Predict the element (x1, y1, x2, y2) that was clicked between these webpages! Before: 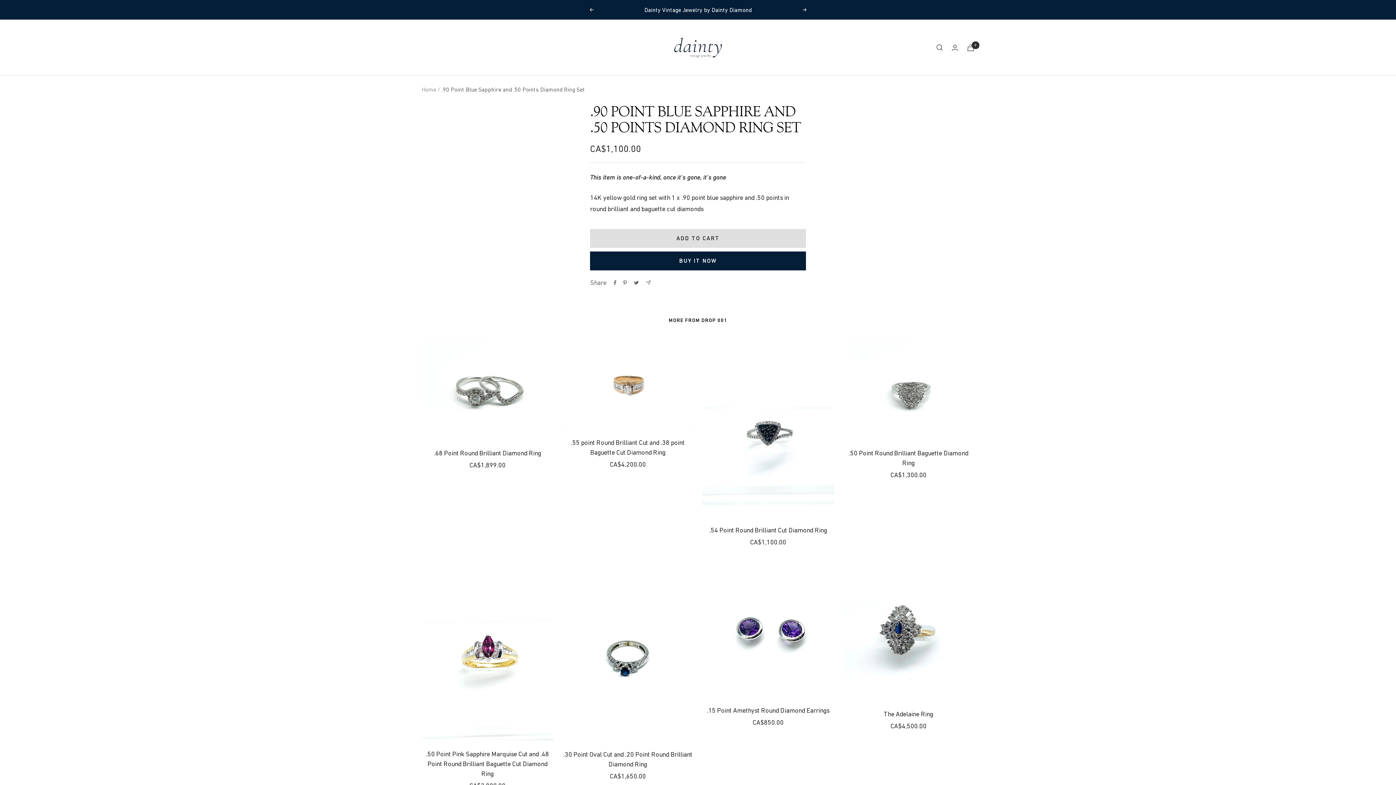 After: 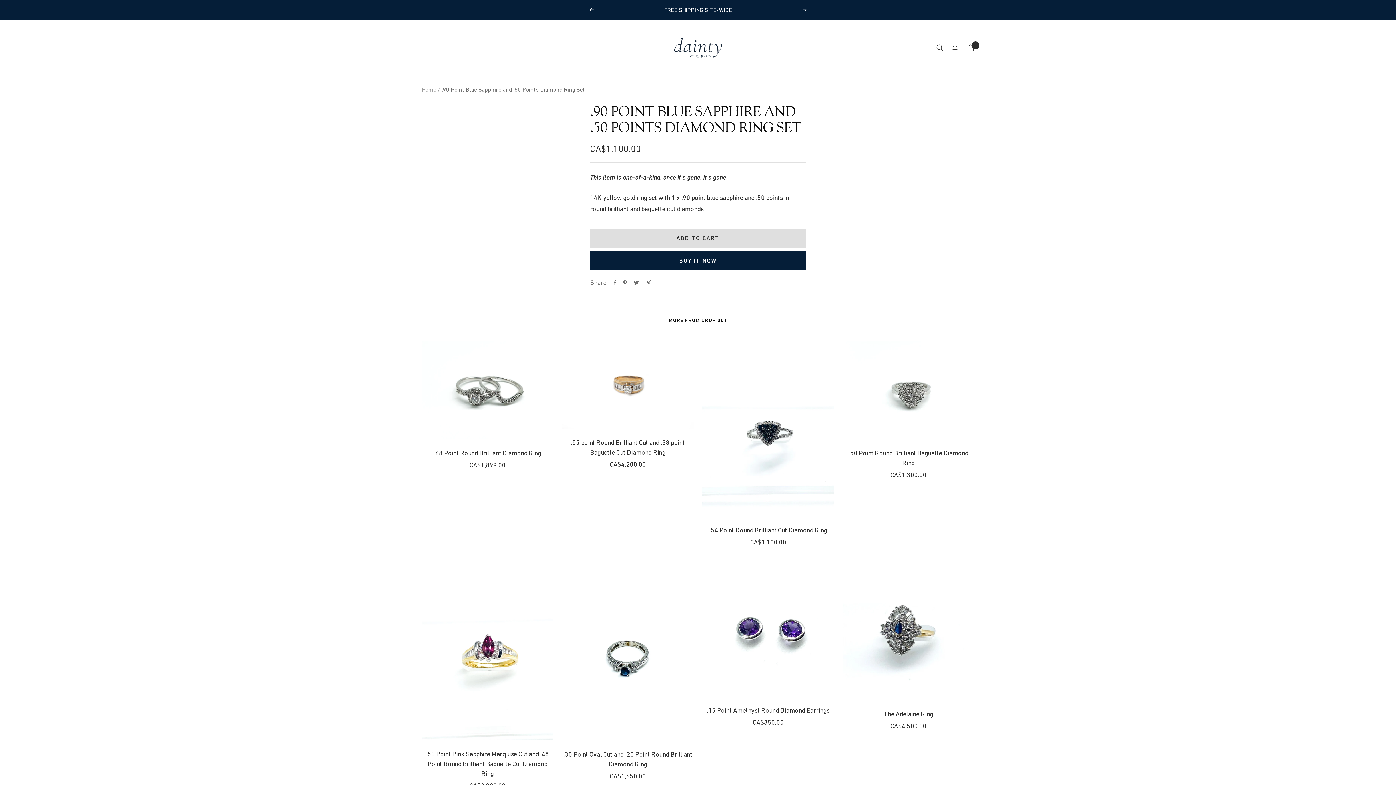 Action: bbox: (802, 8, 807, 11) label: Next